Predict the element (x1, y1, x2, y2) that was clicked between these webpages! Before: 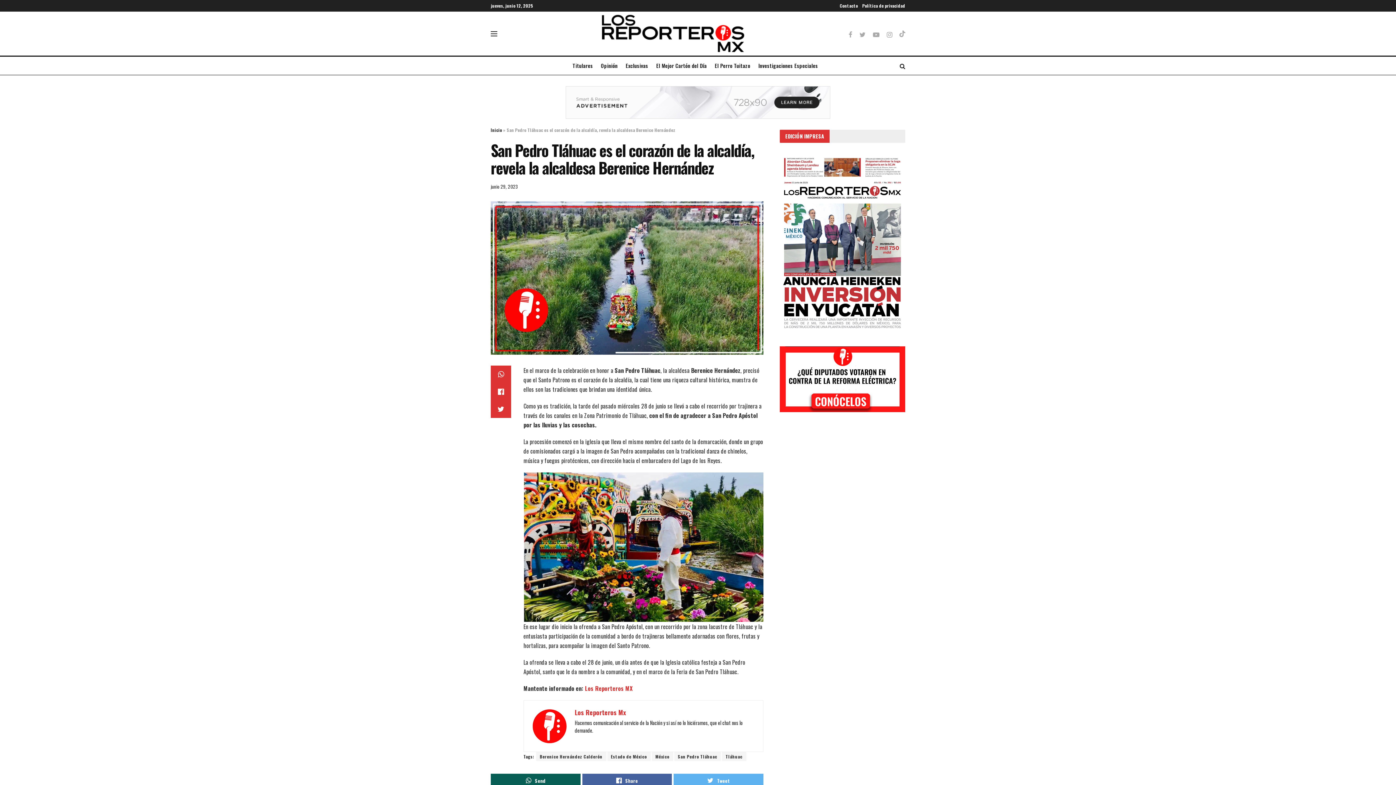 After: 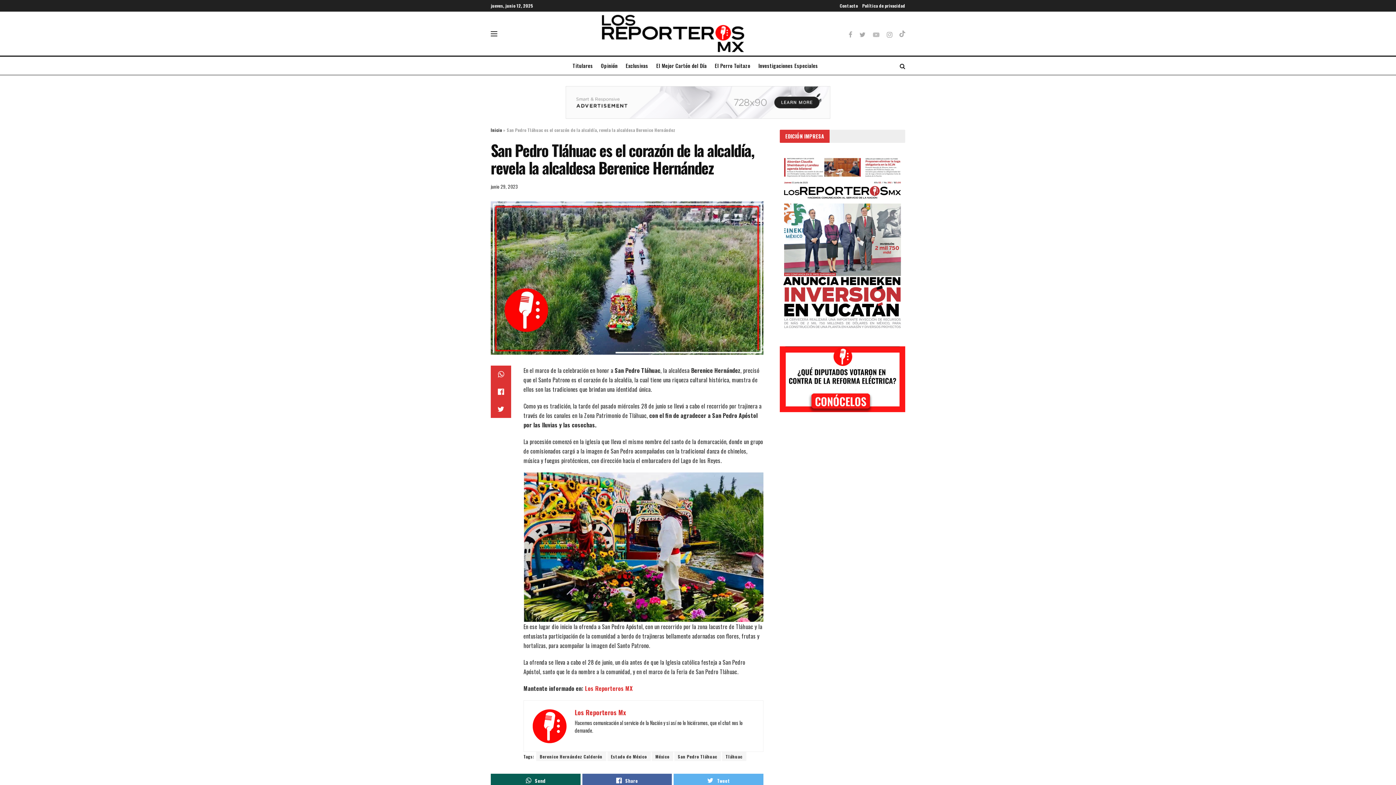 Action: bbox: (873, 31, 879, 36)